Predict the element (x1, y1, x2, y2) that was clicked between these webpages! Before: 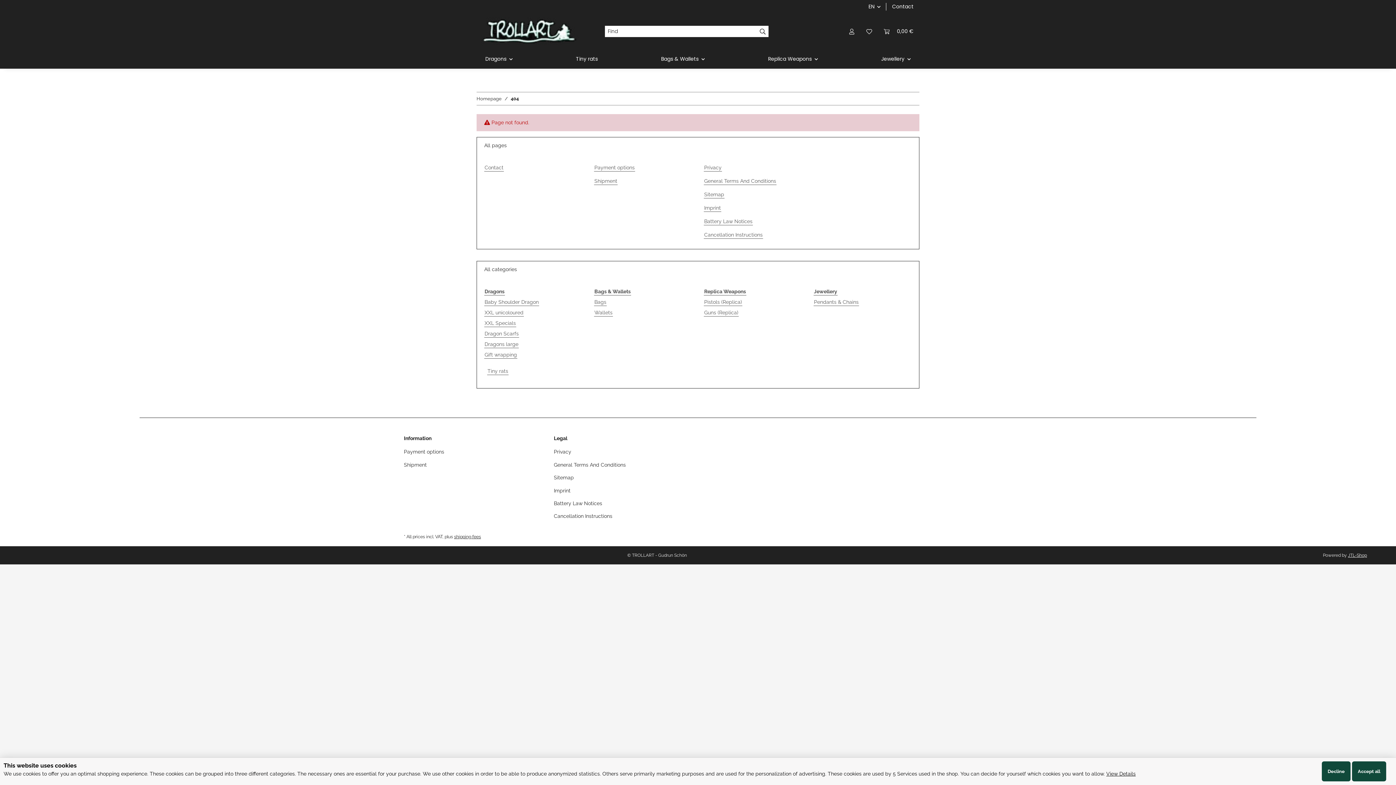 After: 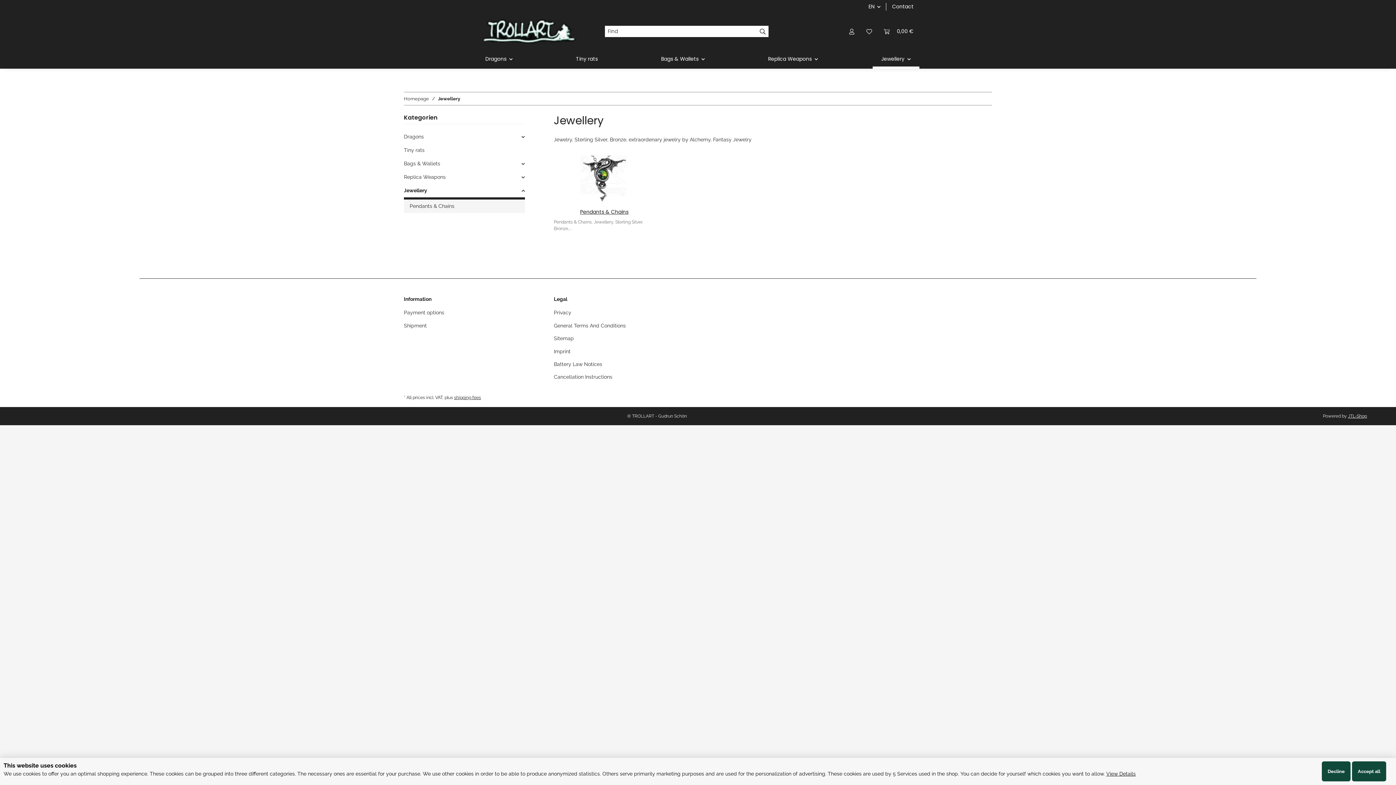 Action: bbox: (813, 288, 837, 295) label: Jewellery